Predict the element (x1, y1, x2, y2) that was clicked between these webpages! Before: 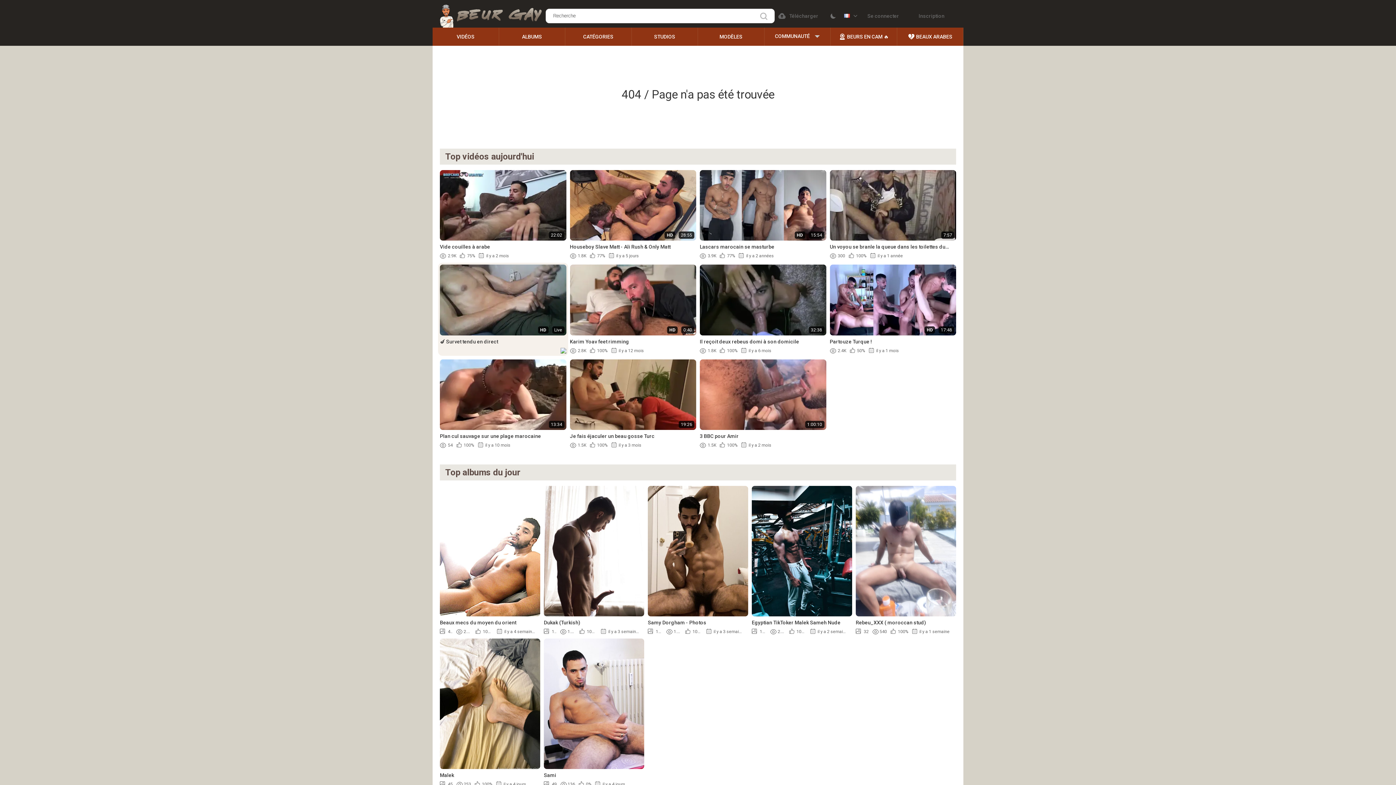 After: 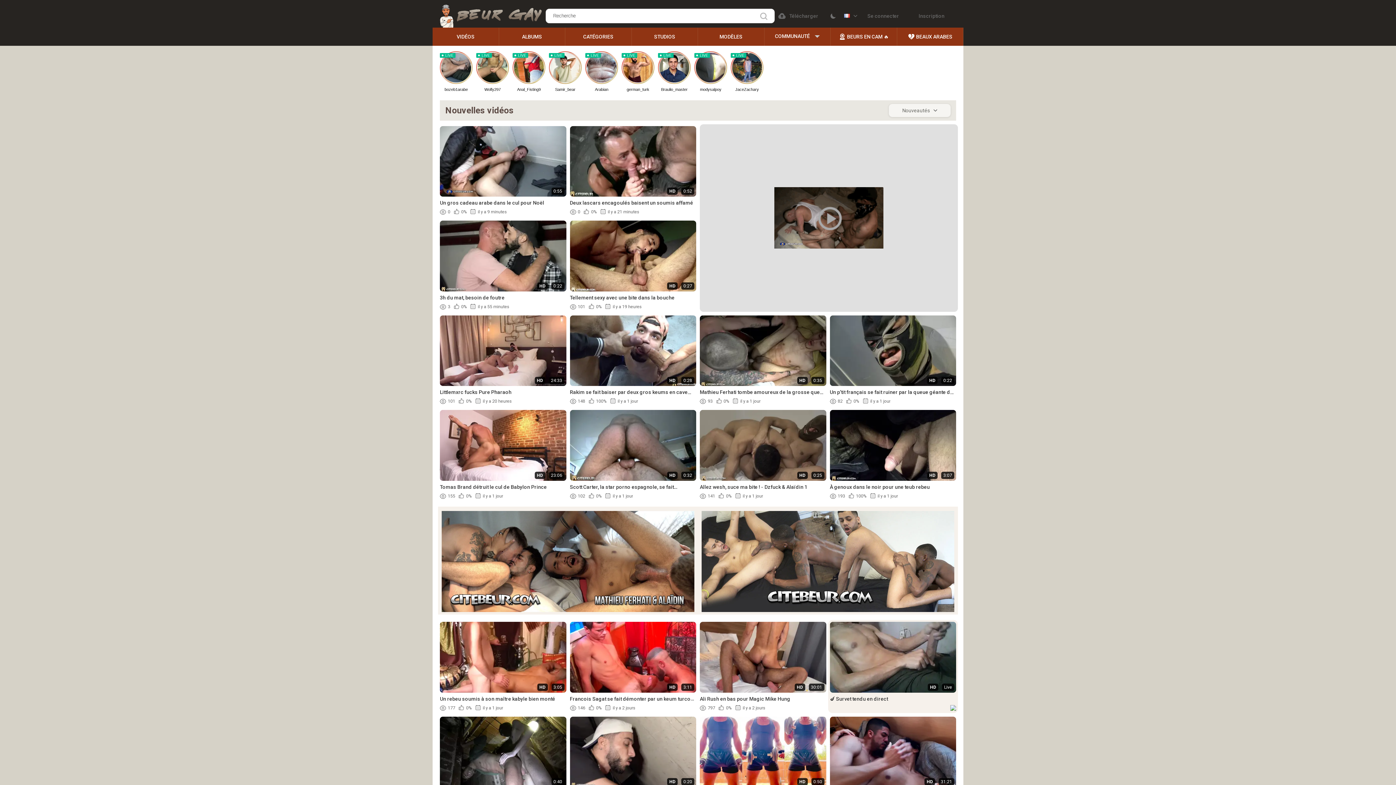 Action: bbox: (432, 27, 499, 45) label: VIDÉOS